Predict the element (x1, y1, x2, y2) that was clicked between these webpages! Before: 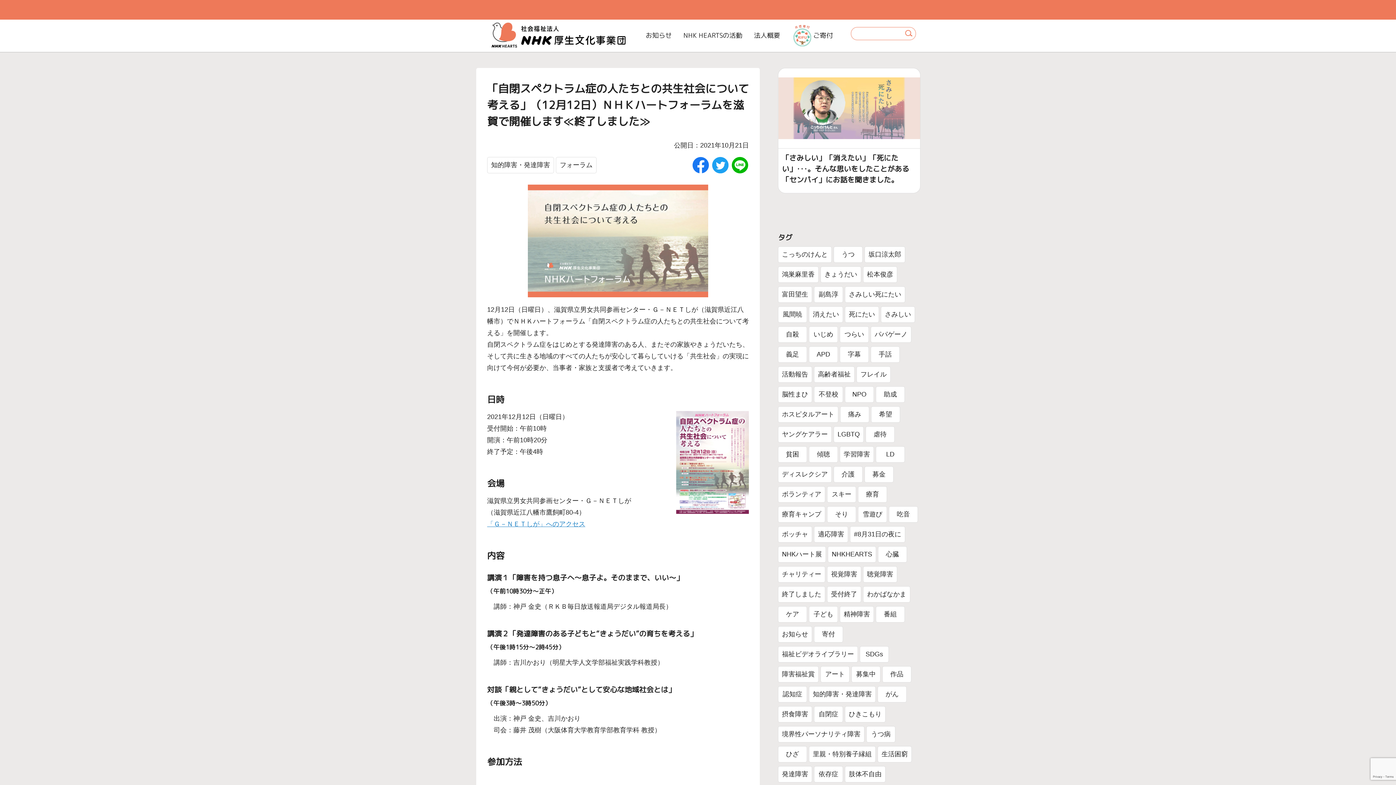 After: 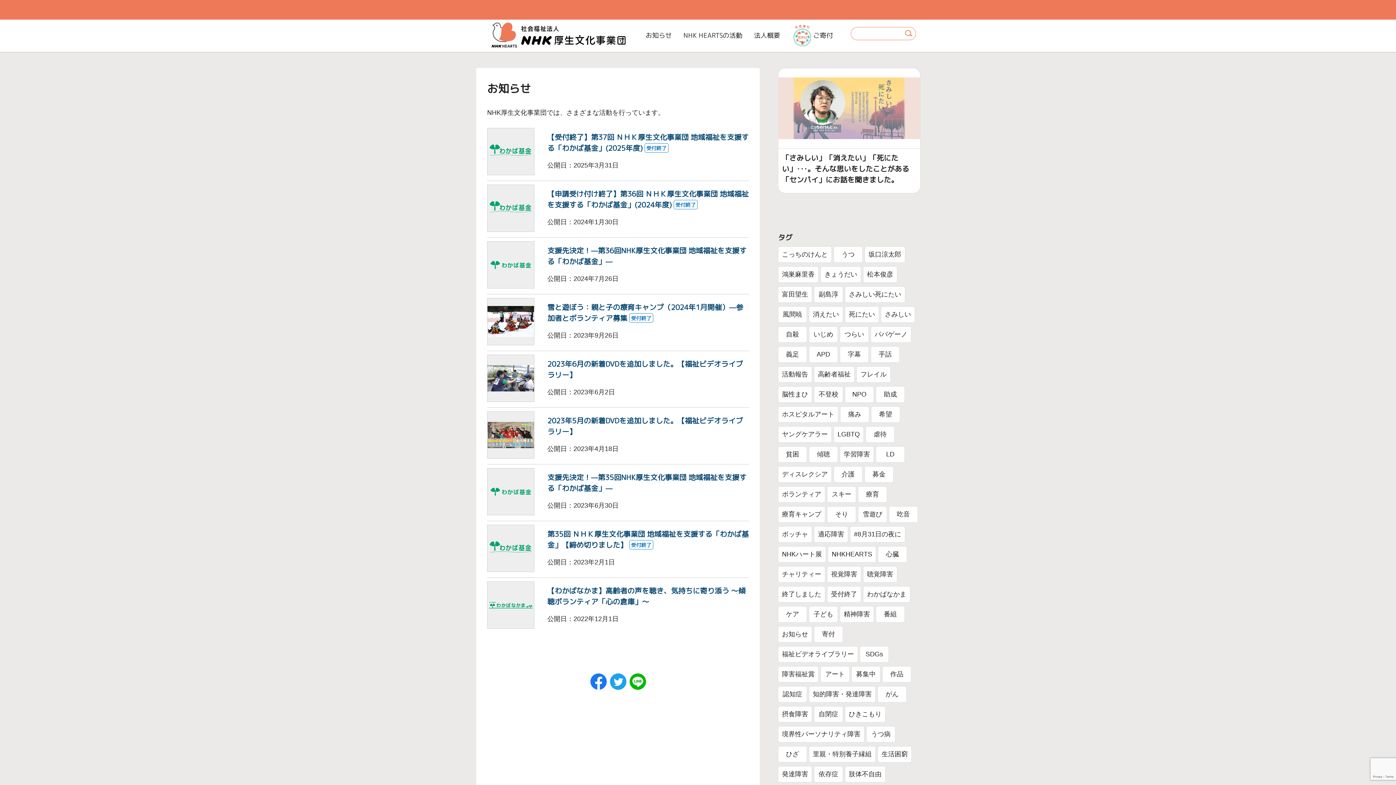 Action: label: ボランティア bbox: (778, 486, 825, 502)